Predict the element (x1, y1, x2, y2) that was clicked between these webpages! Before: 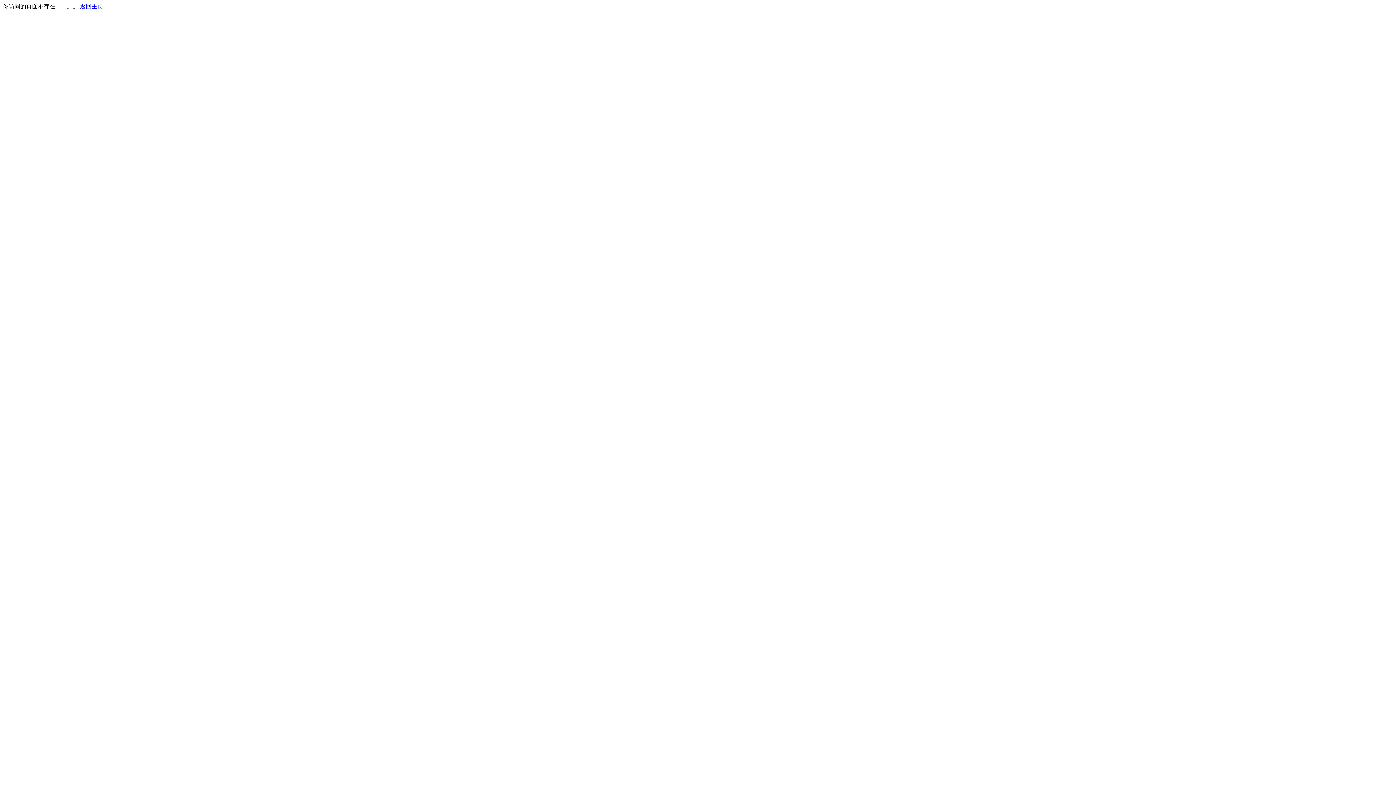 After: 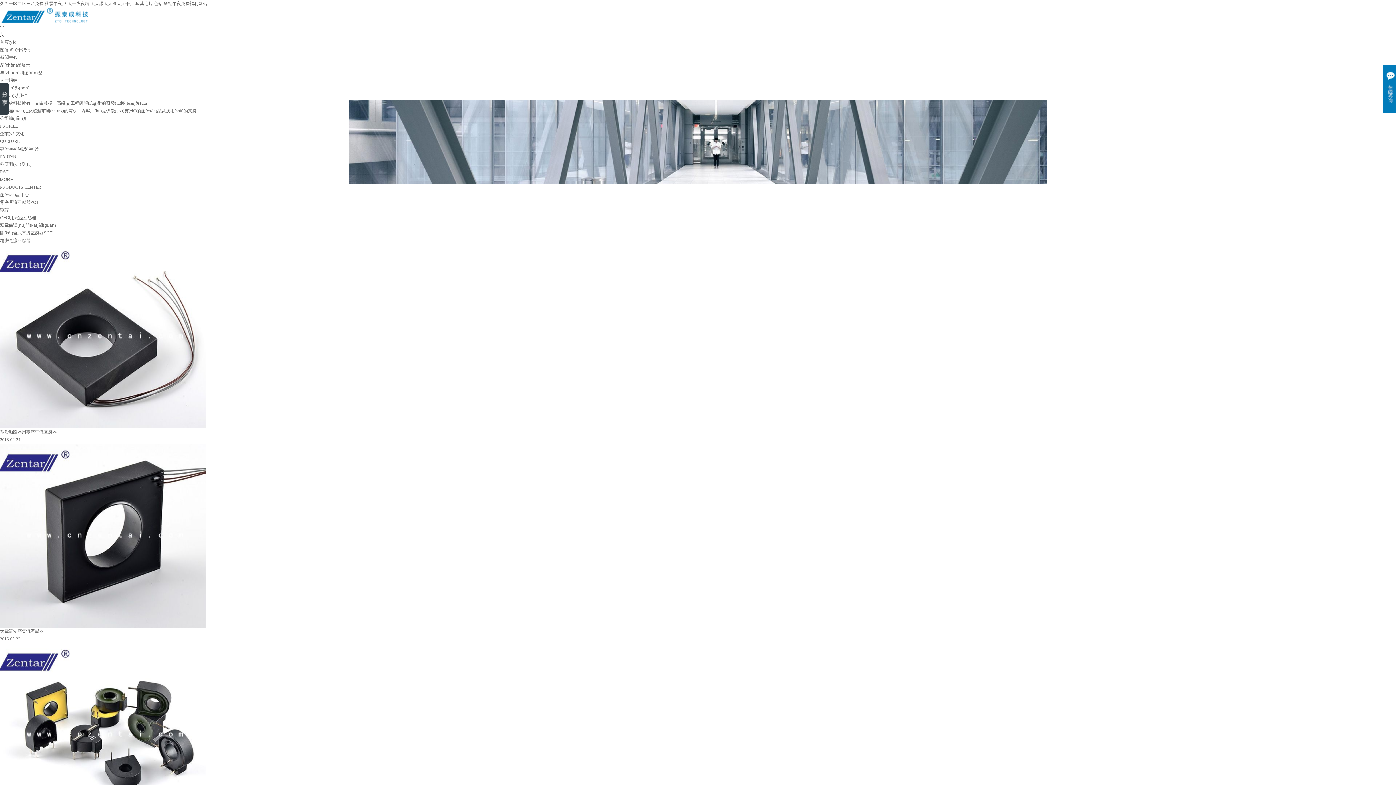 Action: label: 返回主页 bbox: (80, 3, 103, 9)